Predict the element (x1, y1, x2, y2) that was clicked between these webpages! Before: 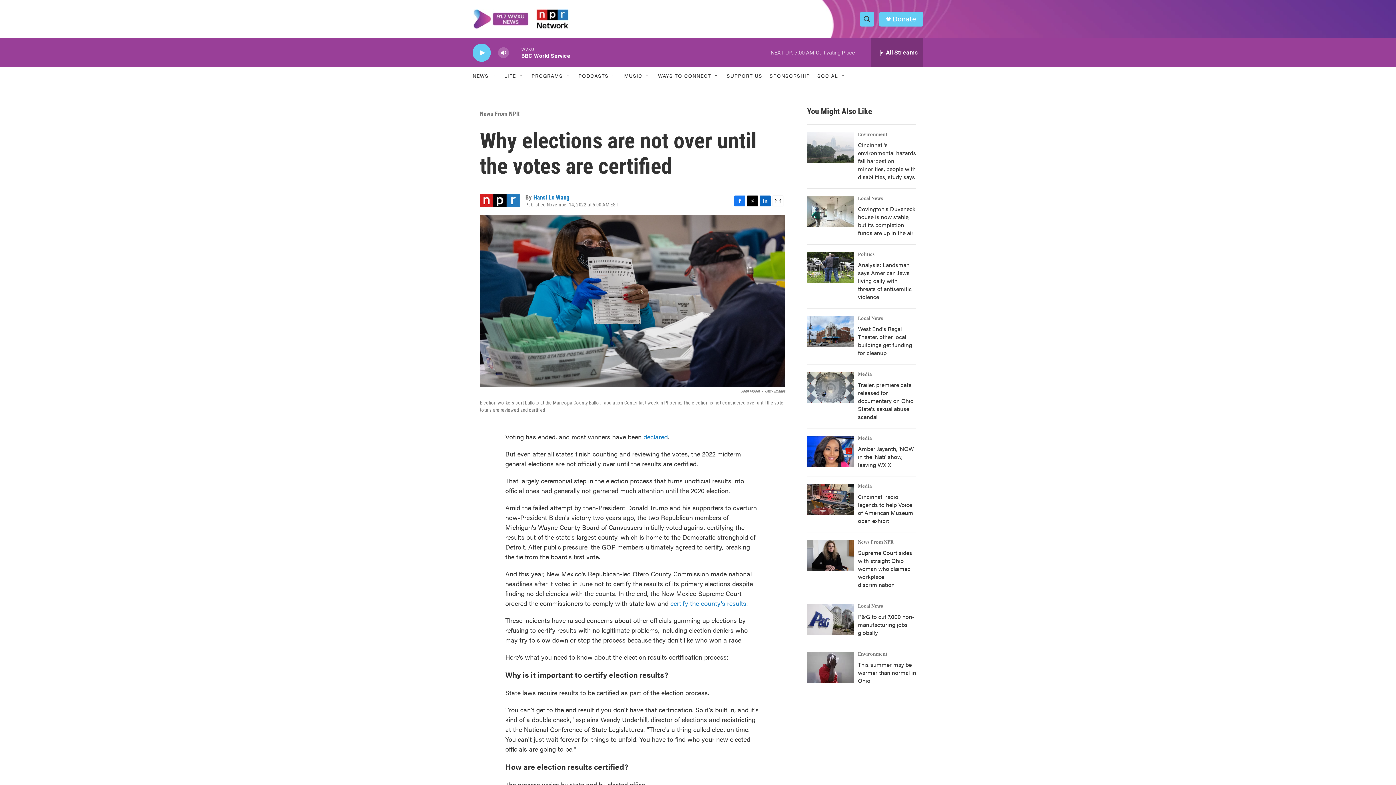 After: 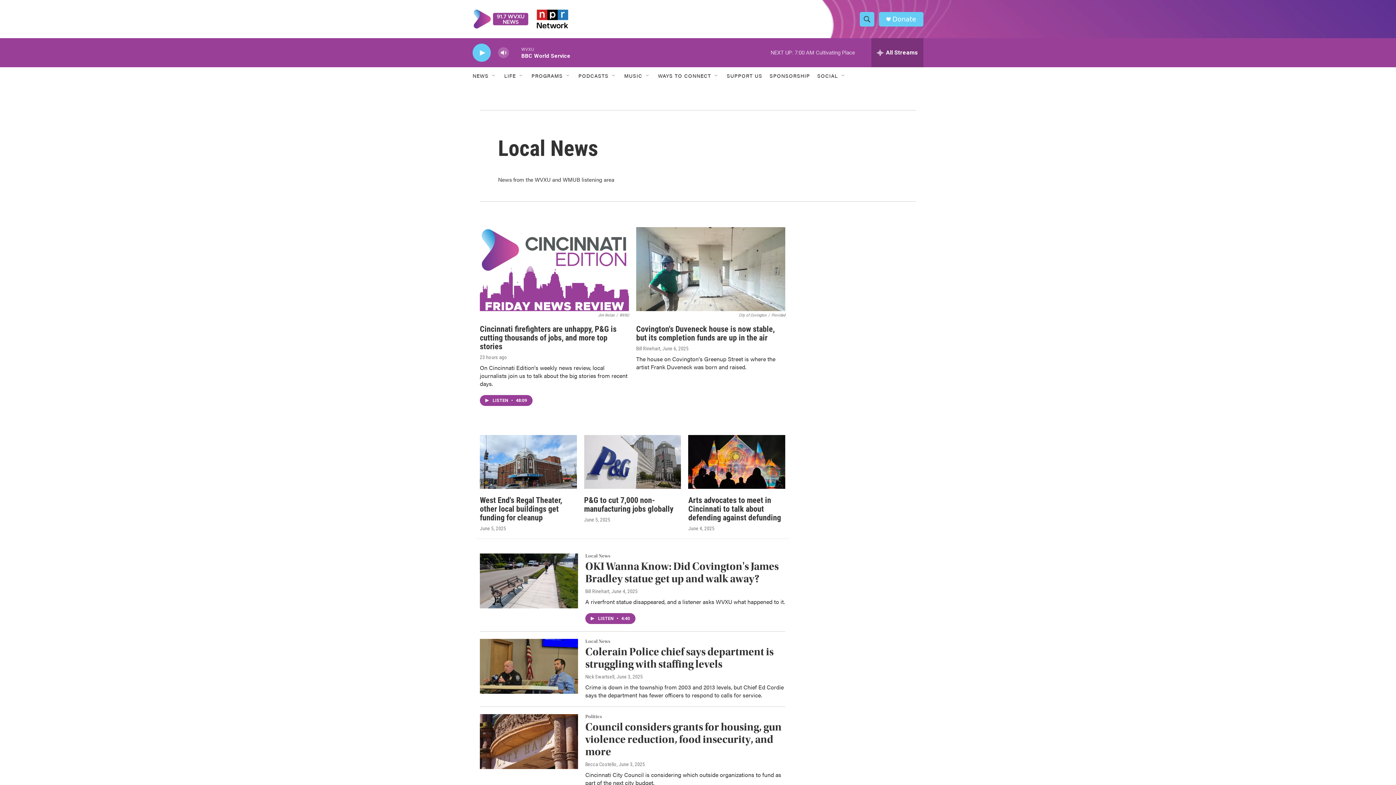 Action: bbox: (858, 195, 883, 201) label: Local News